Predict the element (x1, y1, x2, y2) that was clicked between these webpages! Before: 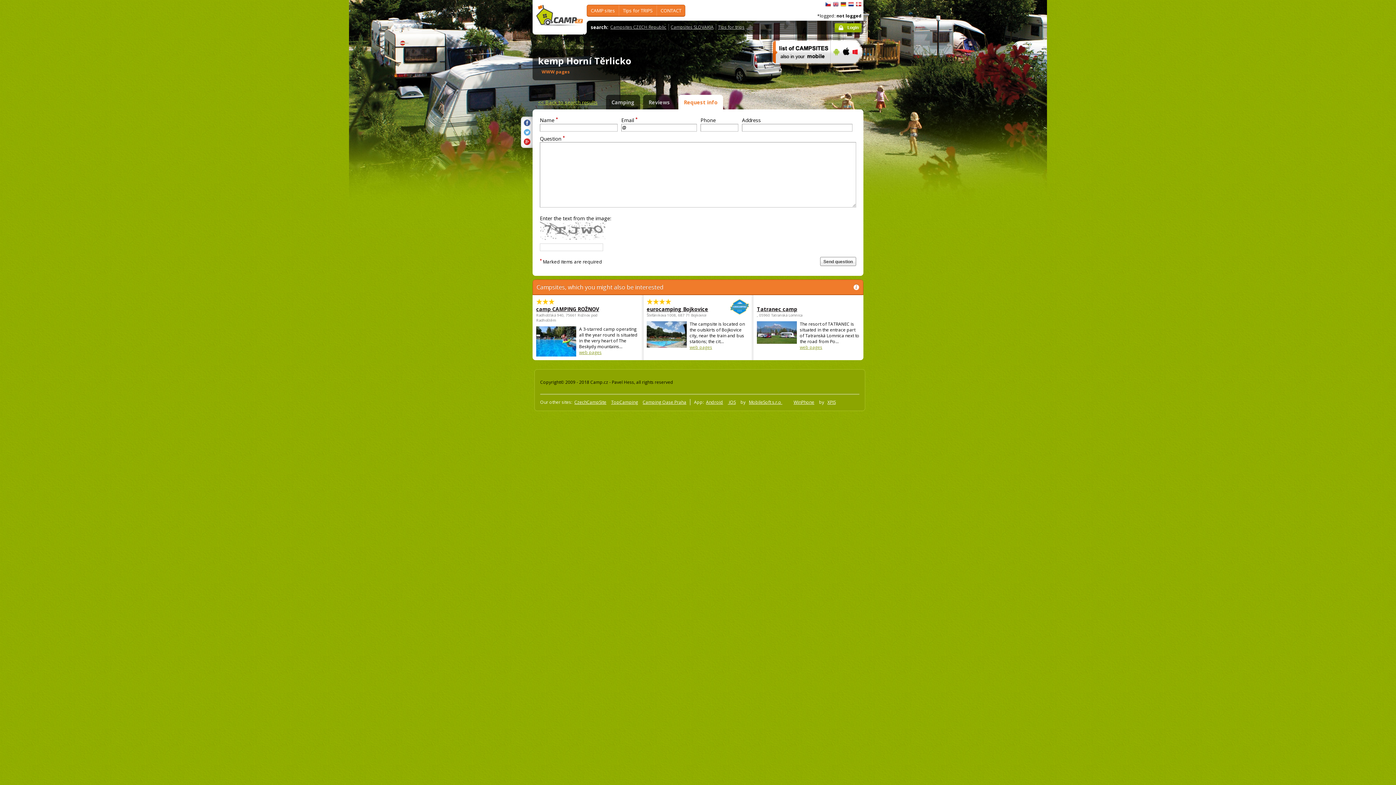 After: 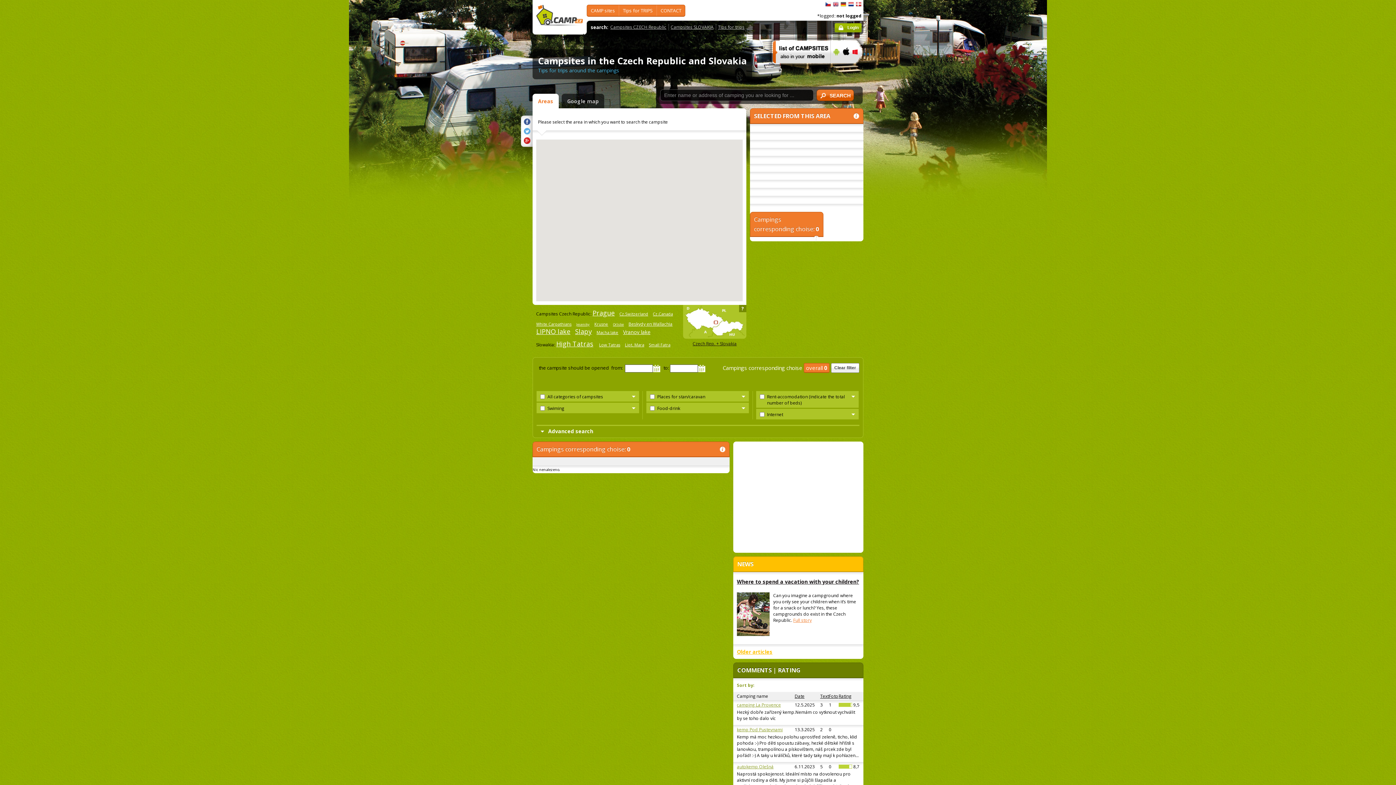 Action: label: << Back to search results bbox: (532, 94, 603, 112)